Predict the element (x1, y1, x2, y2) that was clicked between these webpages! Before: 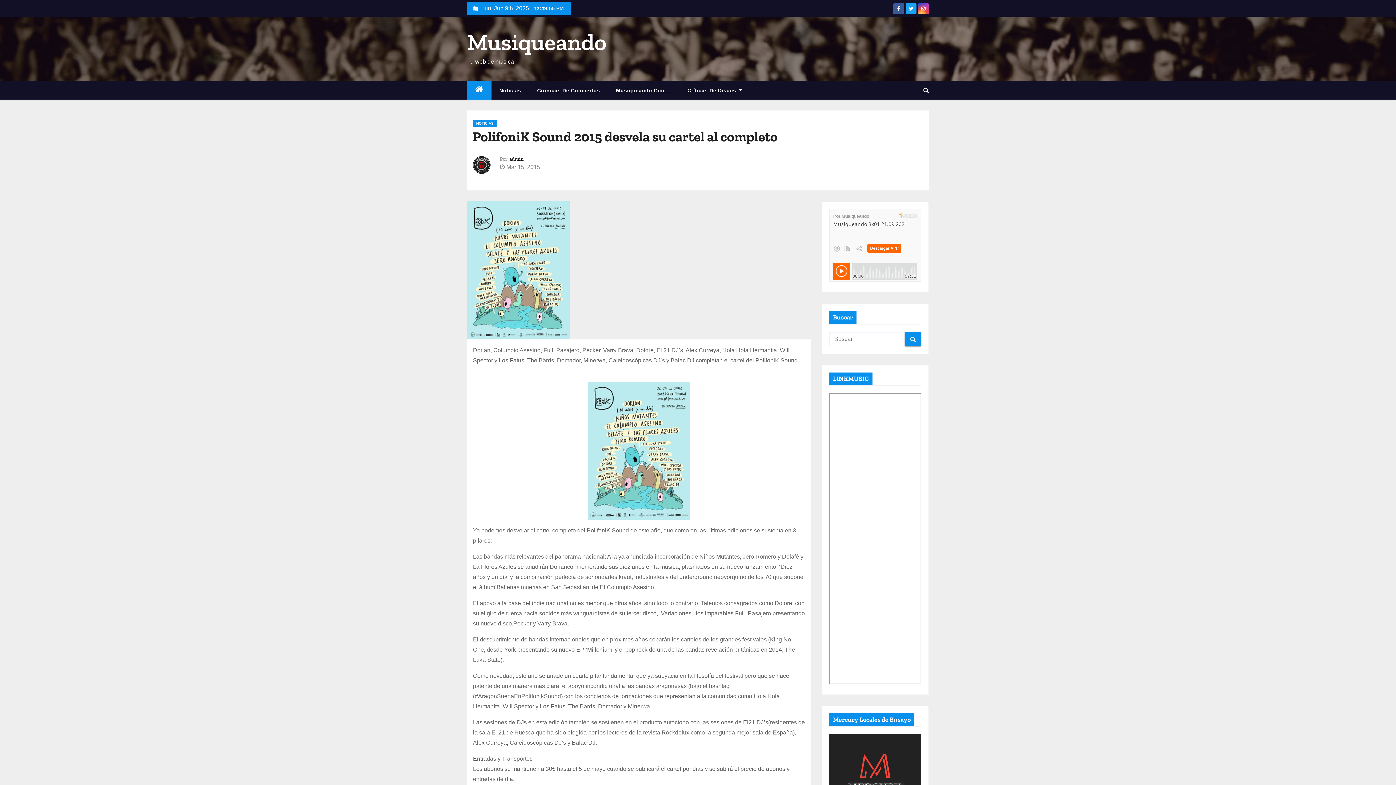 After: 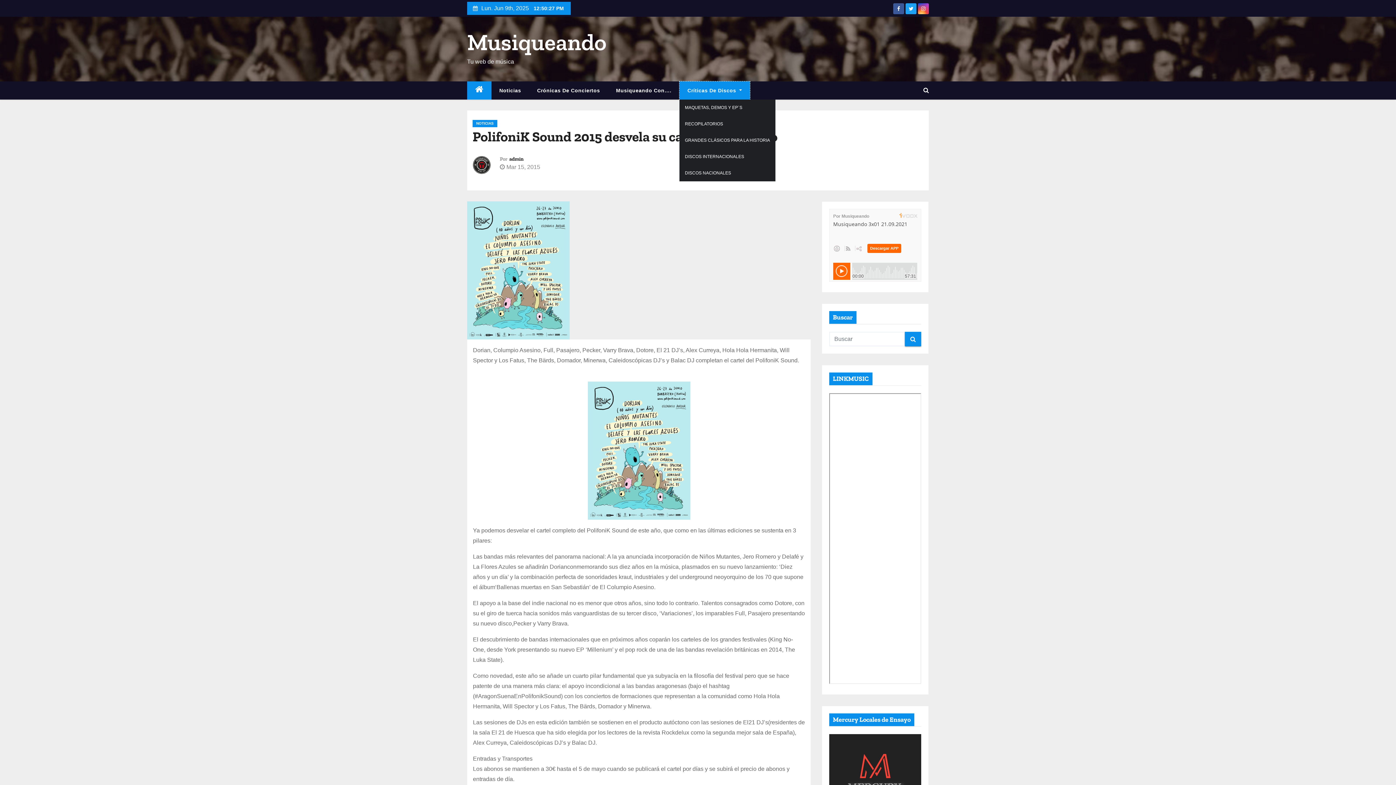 Action: label: Críticas De Discos  bbox: (679, 81, 750, 99)